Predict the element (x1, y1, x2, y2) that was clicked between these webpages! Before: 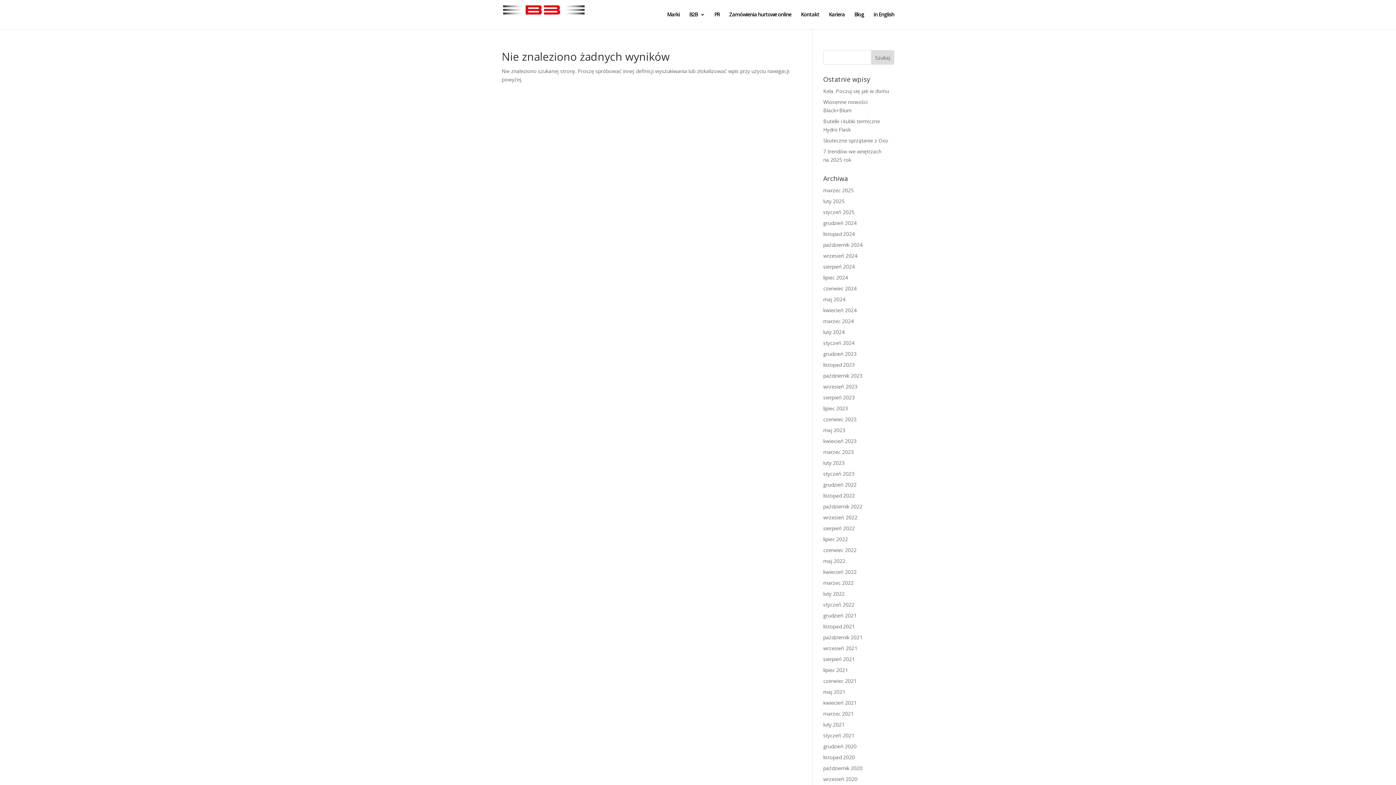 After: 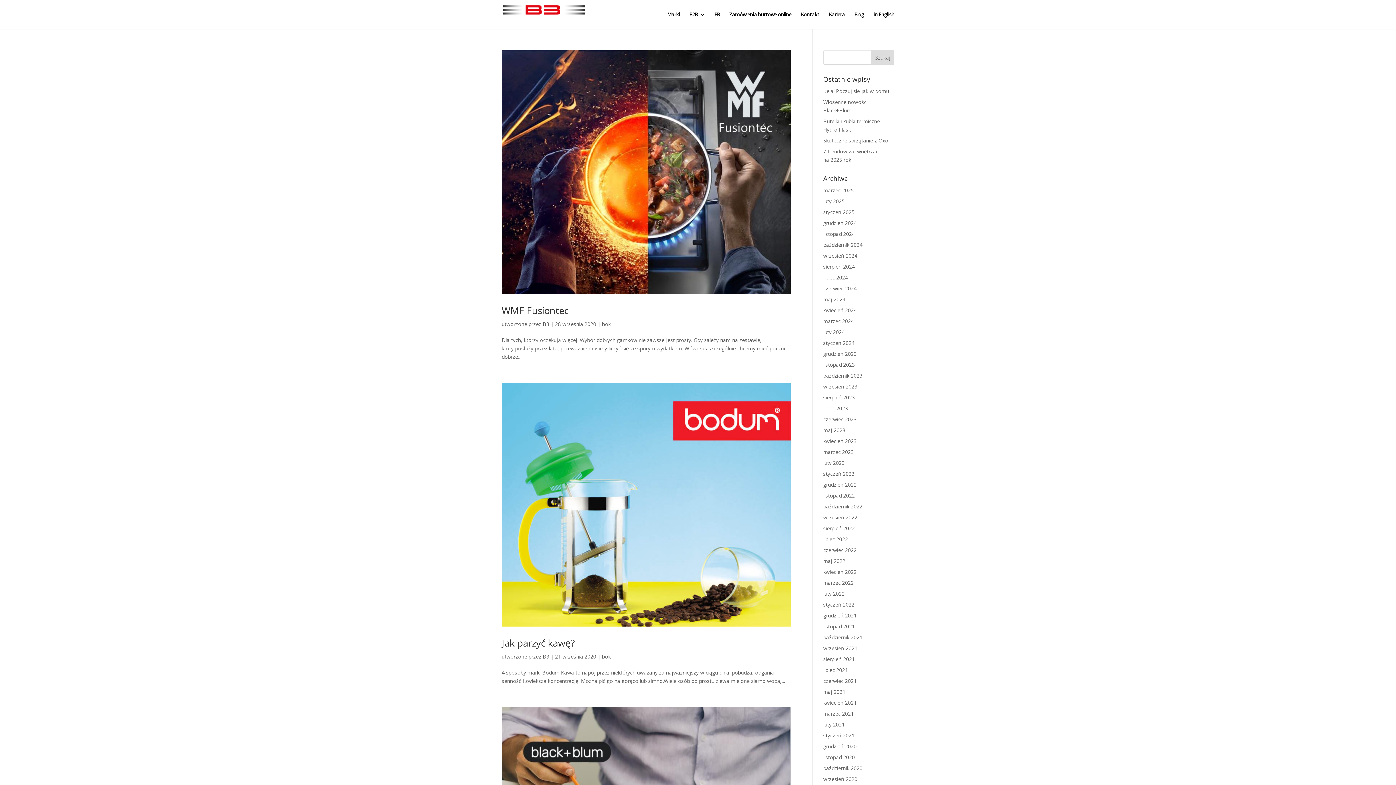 Action: bbox: (823, 776, 857, 782) label: wrzesień 2020